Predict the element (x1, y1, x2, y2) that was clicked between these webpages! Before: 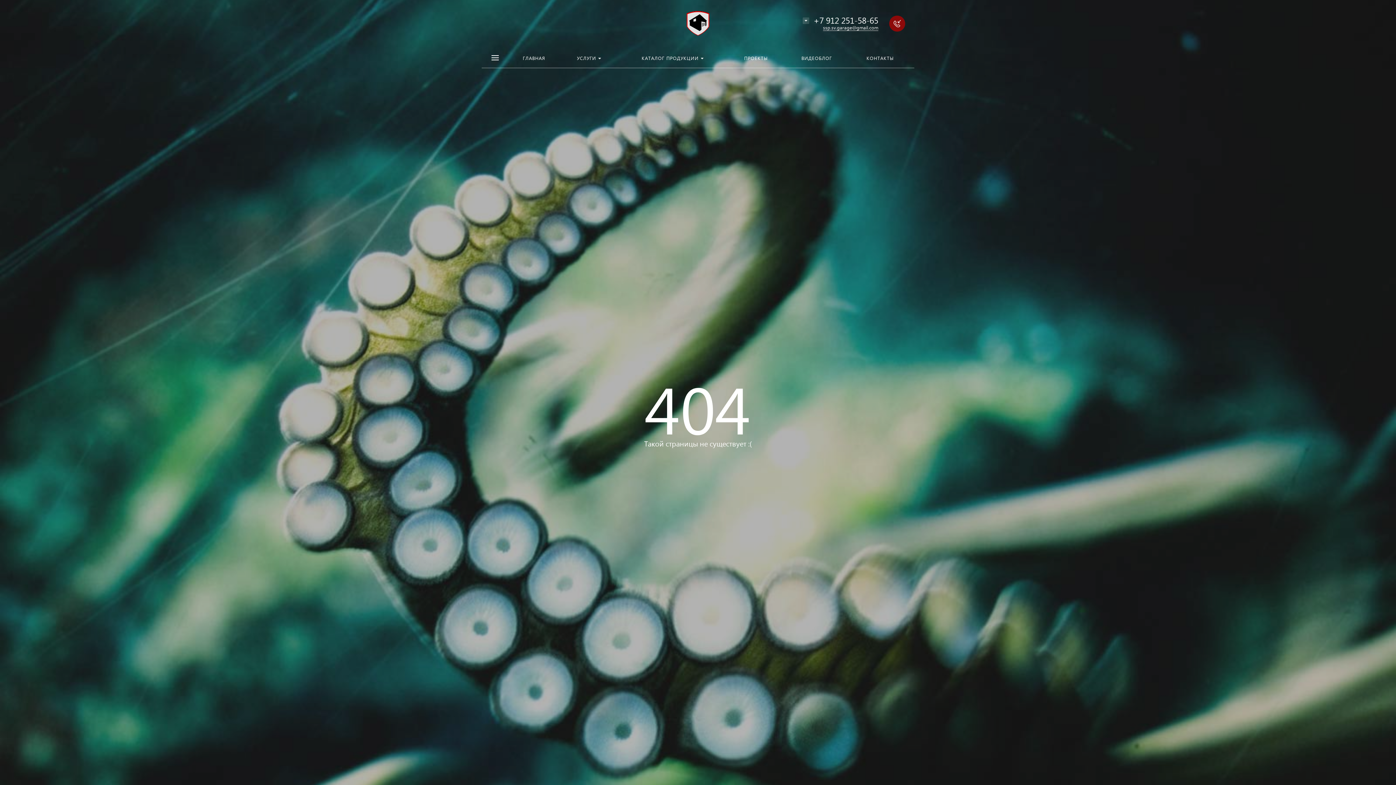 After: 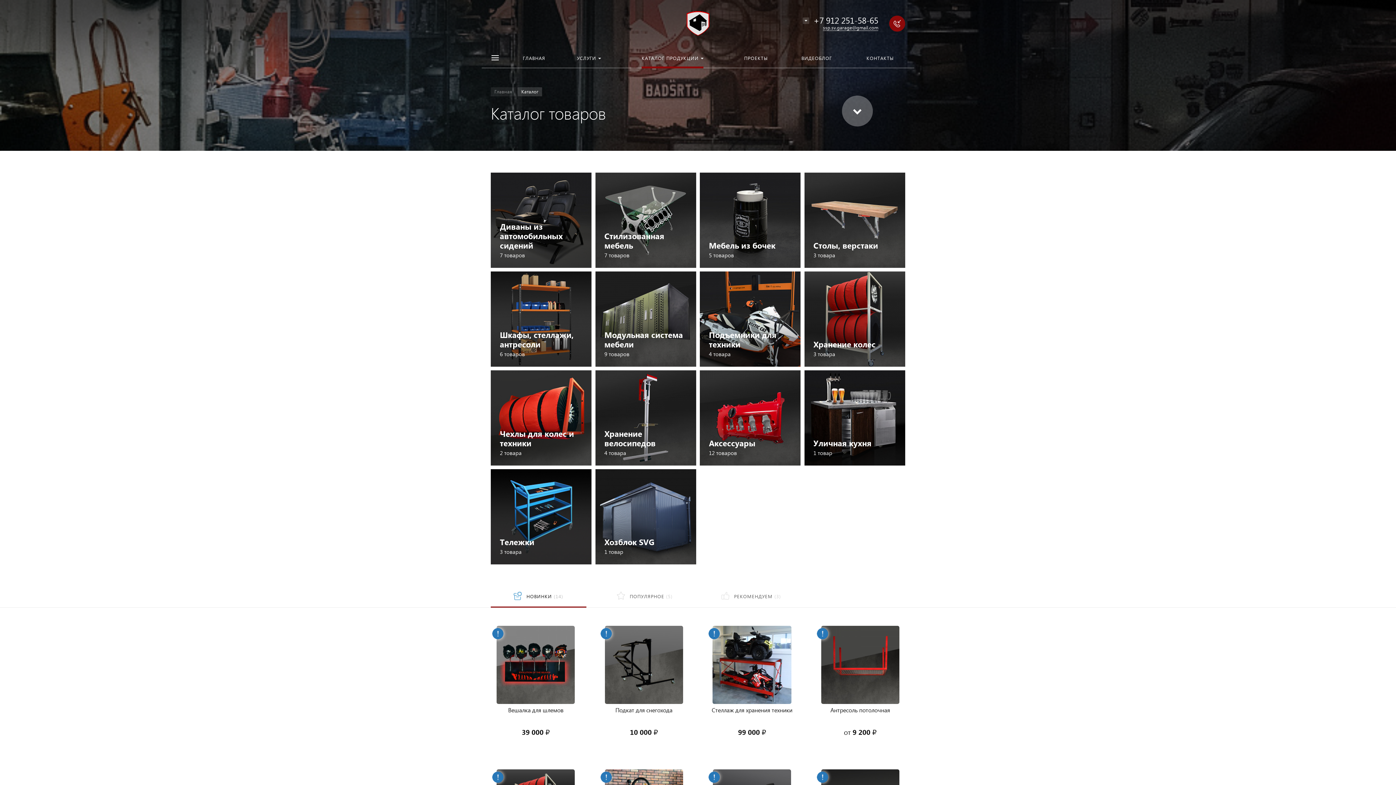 Action: label: КАТАЛОГ ПРОДУКЦИИ bbox: (617, 47, 728, 68)